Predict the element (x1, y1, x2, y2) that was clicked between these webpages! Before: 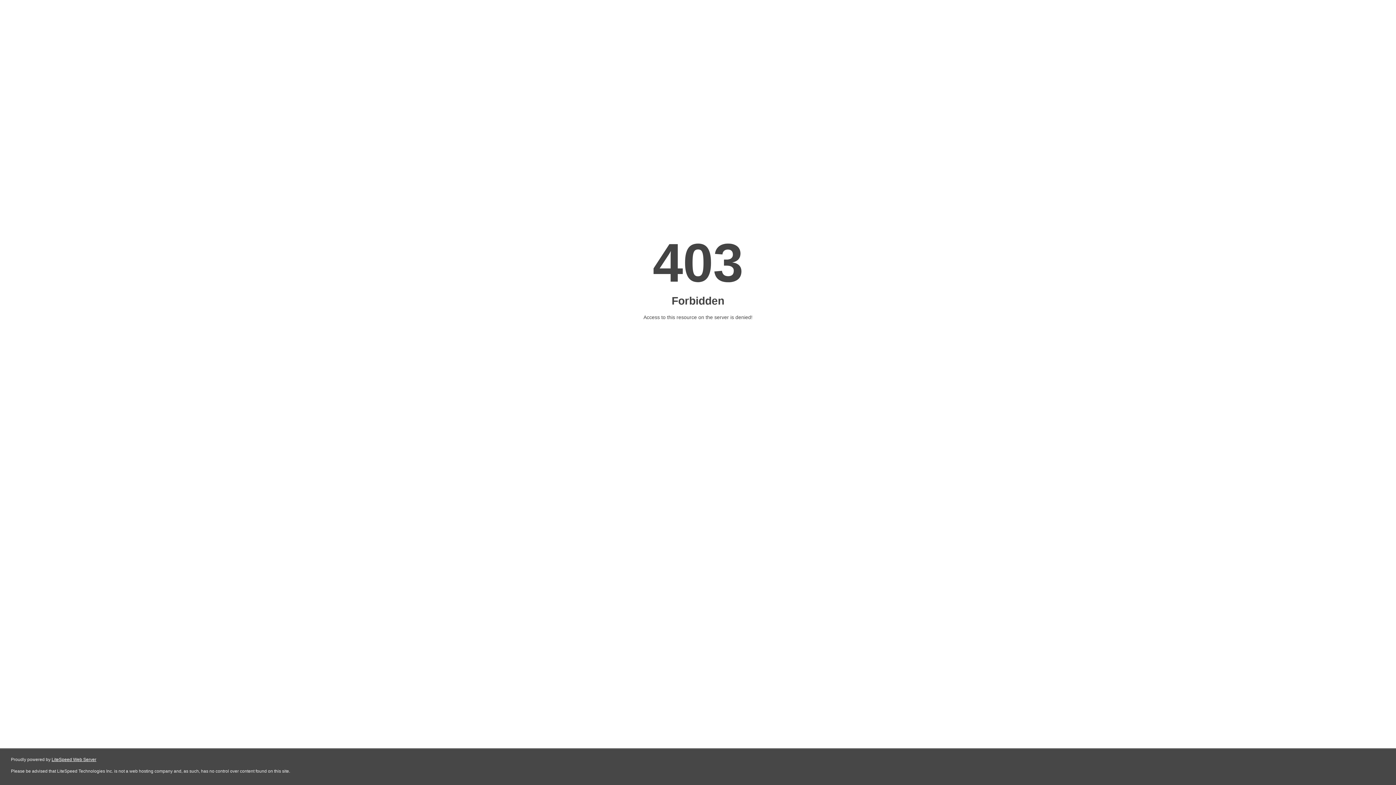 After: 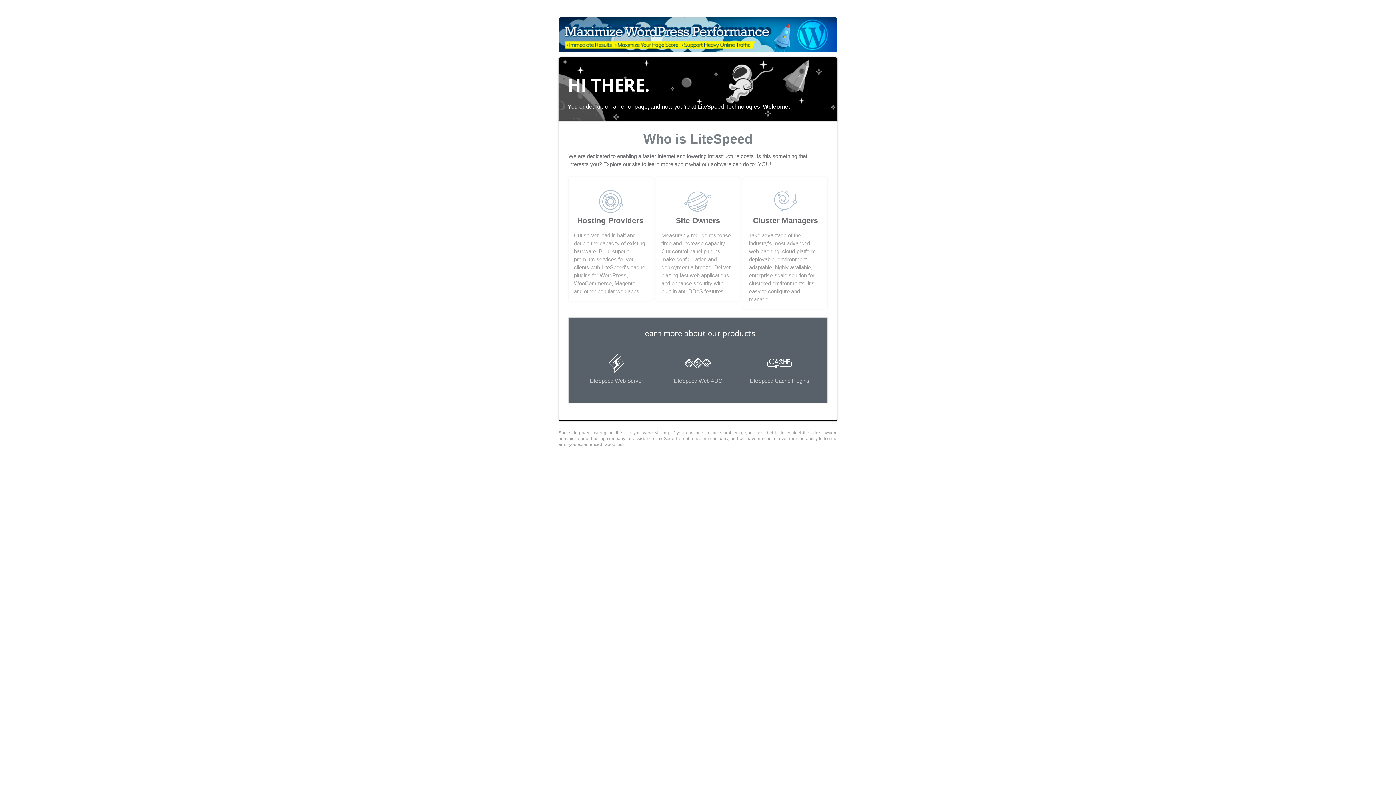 Action: label: LiteSpeed Web Server bbox: (51, 757, 96, 762)